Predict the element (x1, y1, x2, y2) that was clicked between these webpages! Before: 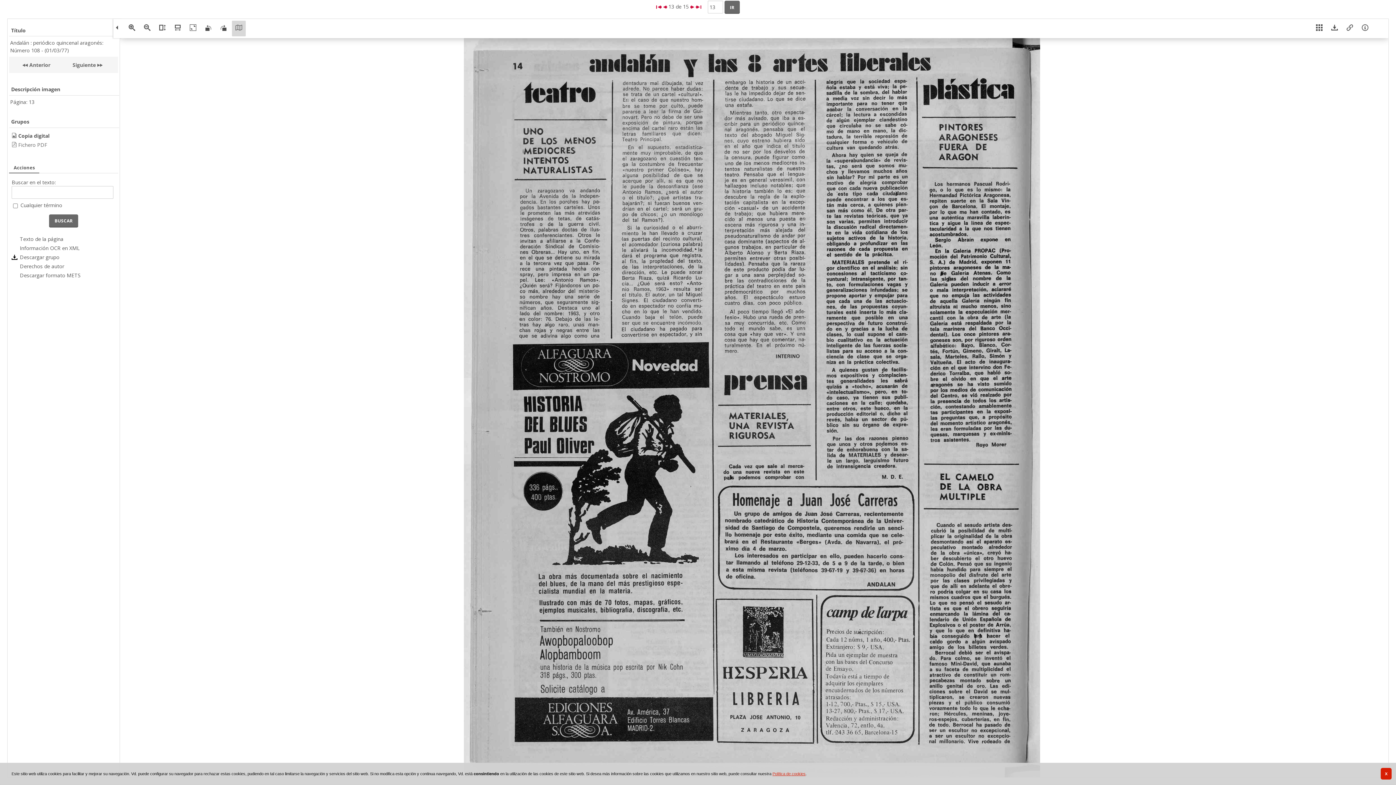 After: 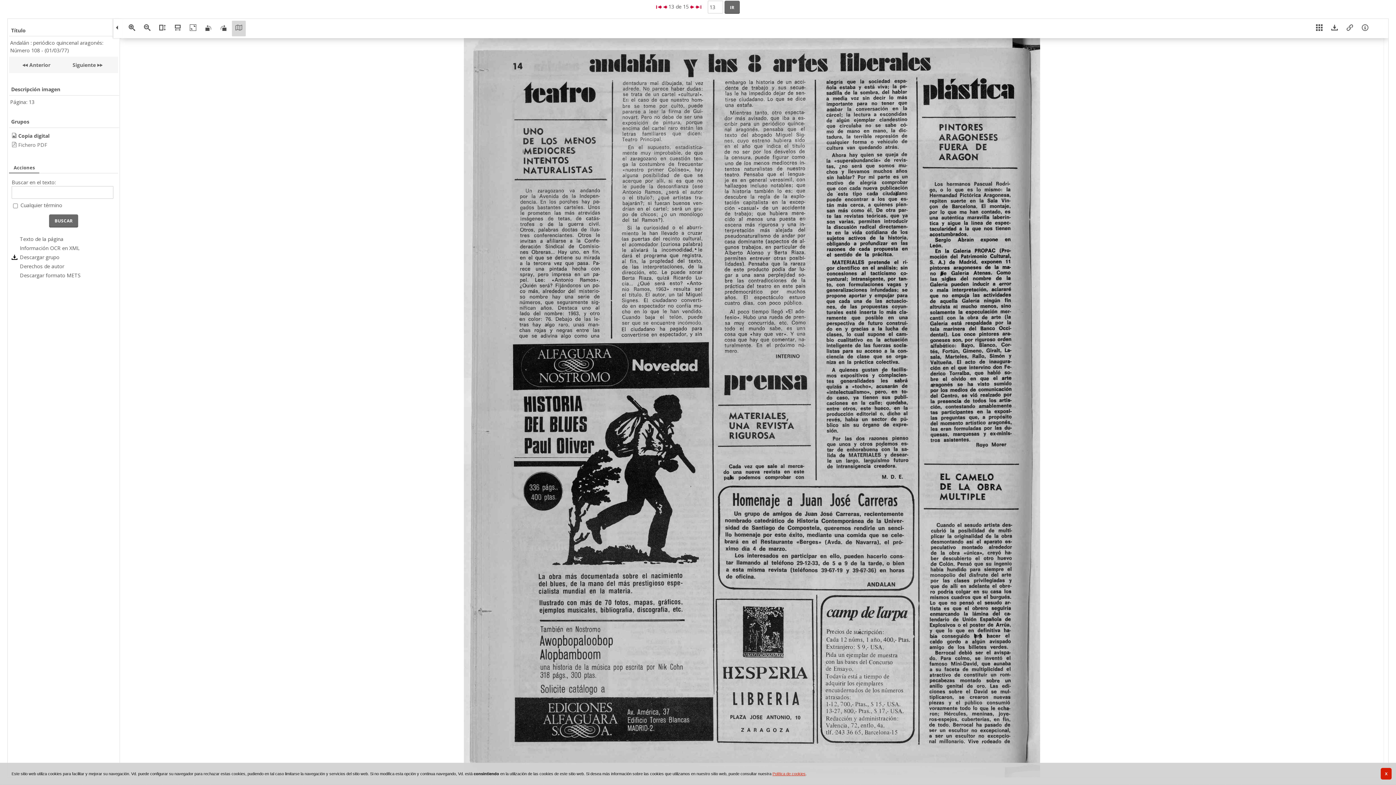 Action: bbox: (155, 20, 169, 36)